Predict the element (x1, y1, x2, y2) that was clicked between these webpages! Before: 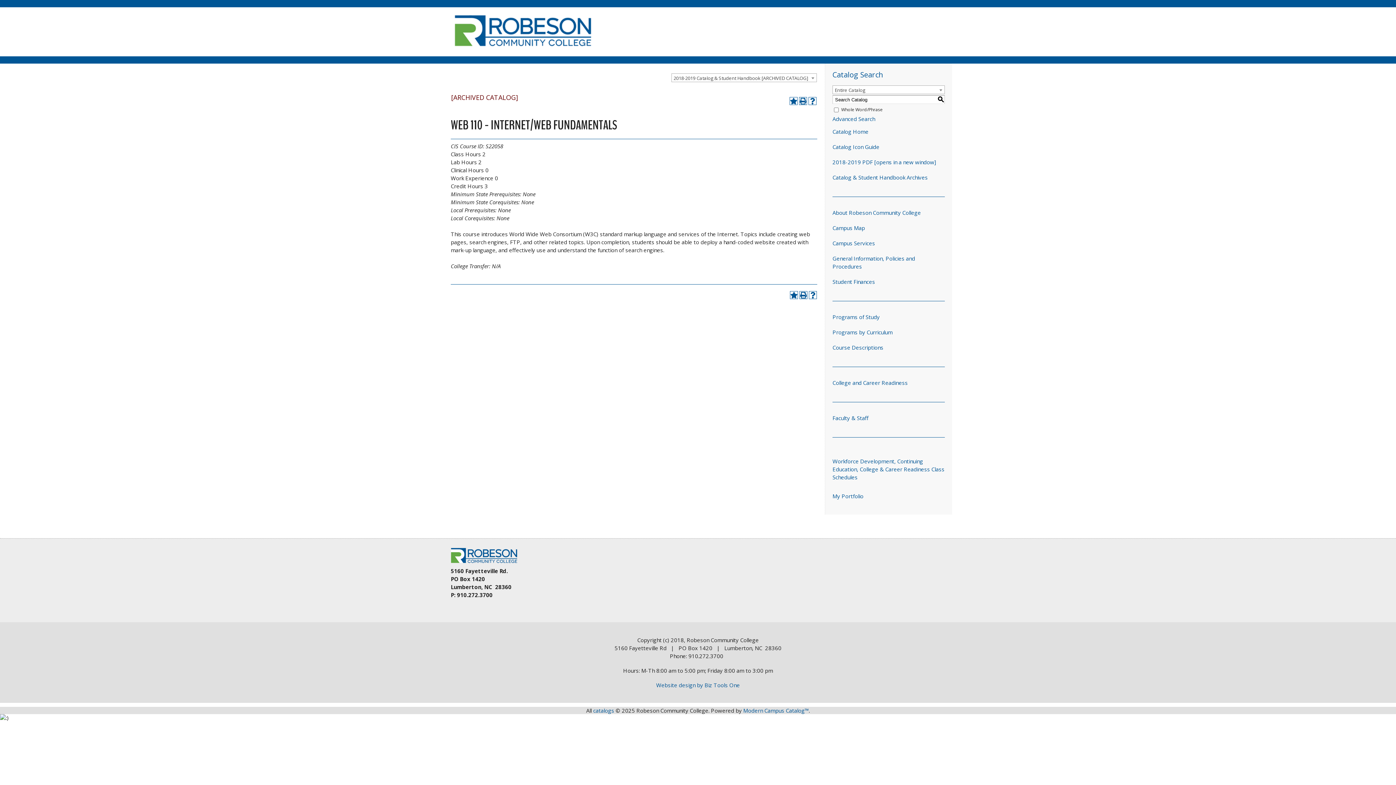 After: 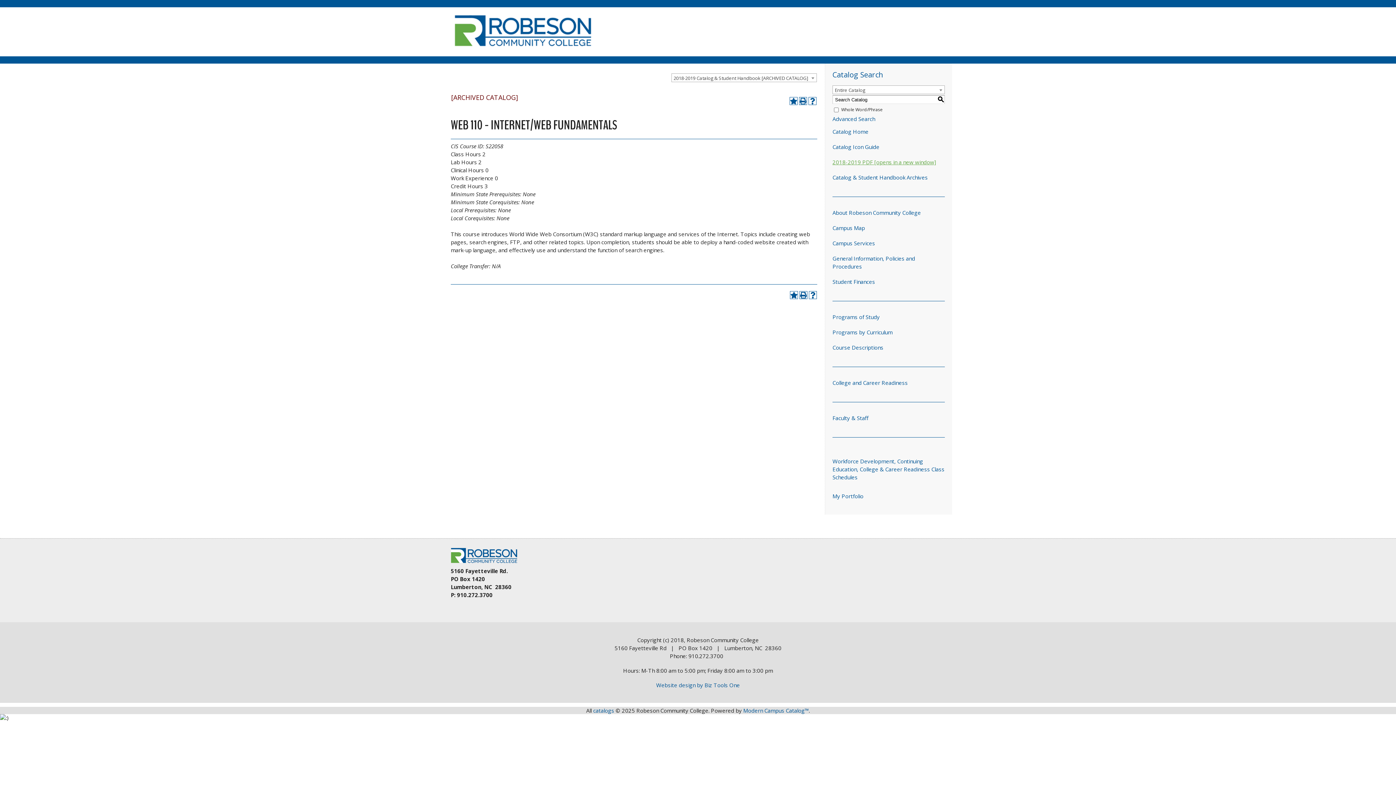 Action: bbox: (832, 158, 936, 165) label: Download PDF of Catalog User Guide